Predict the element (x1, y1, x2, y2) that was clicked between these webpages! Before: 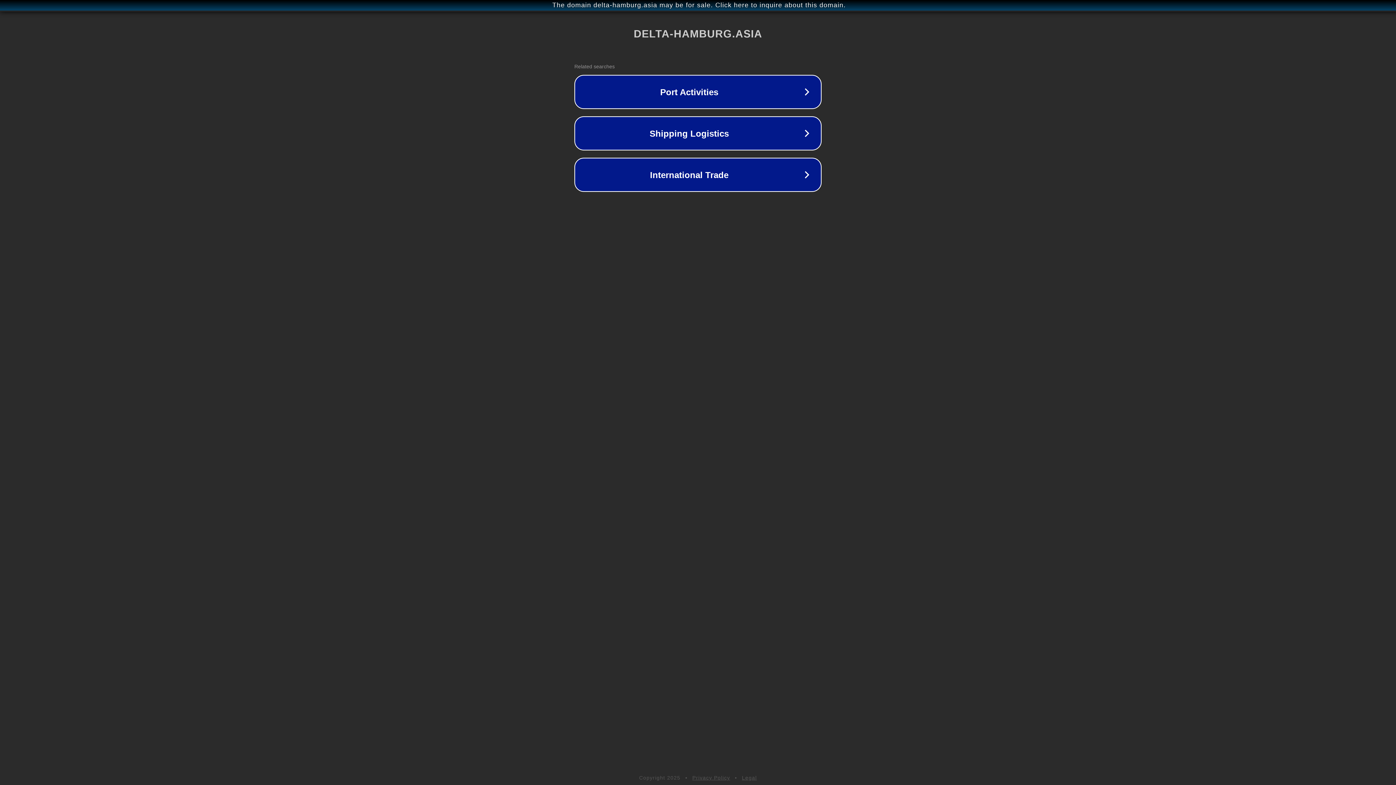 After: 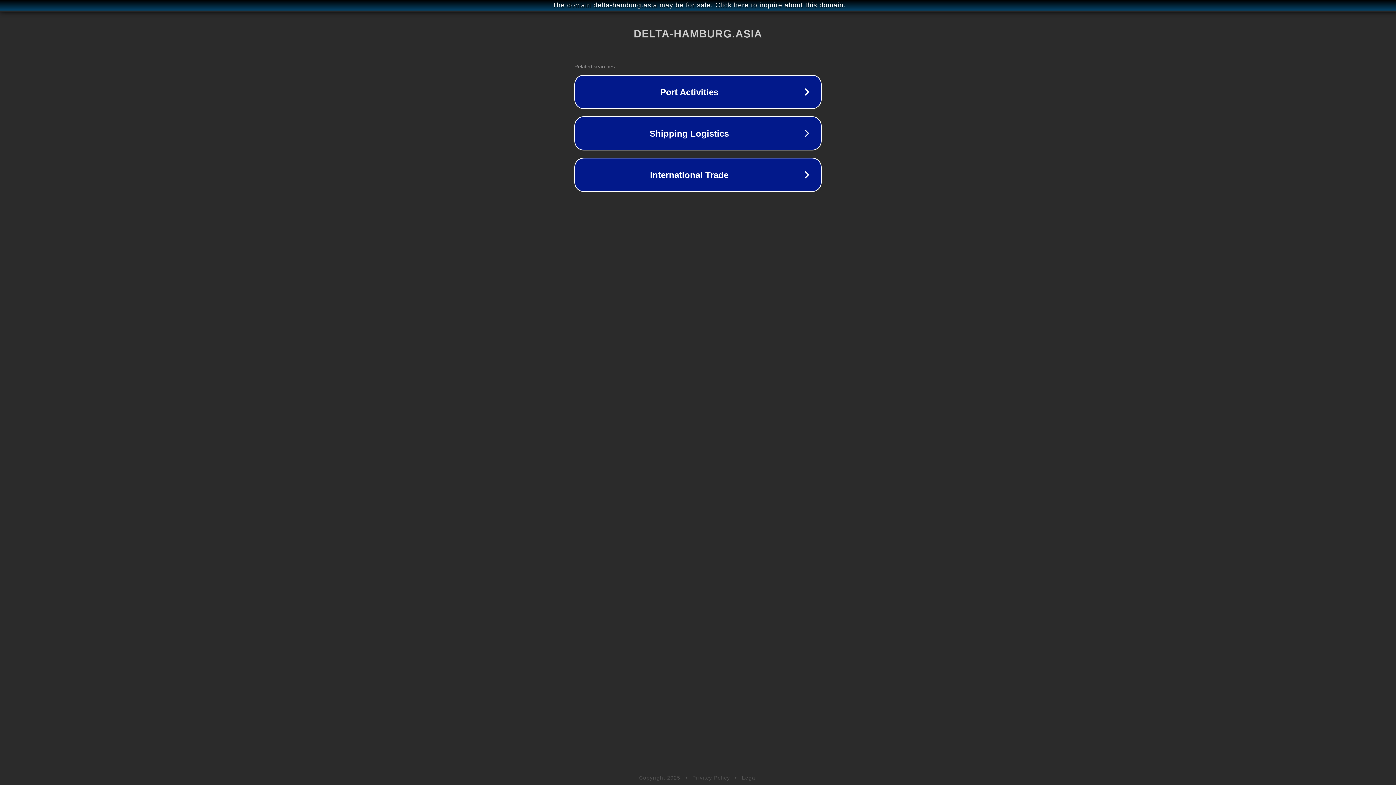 Action: label: Privacy Policy bbox: (692, 775, 730, 781)